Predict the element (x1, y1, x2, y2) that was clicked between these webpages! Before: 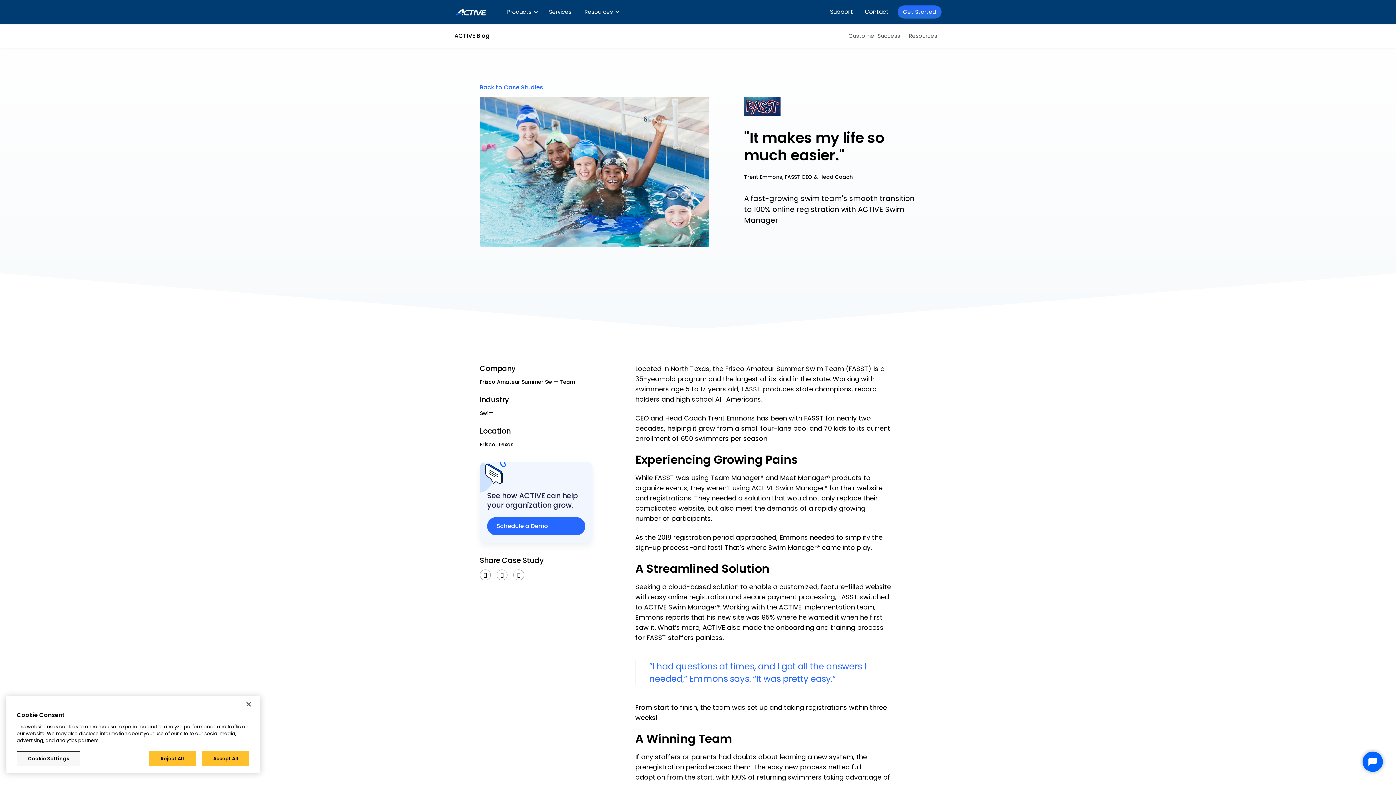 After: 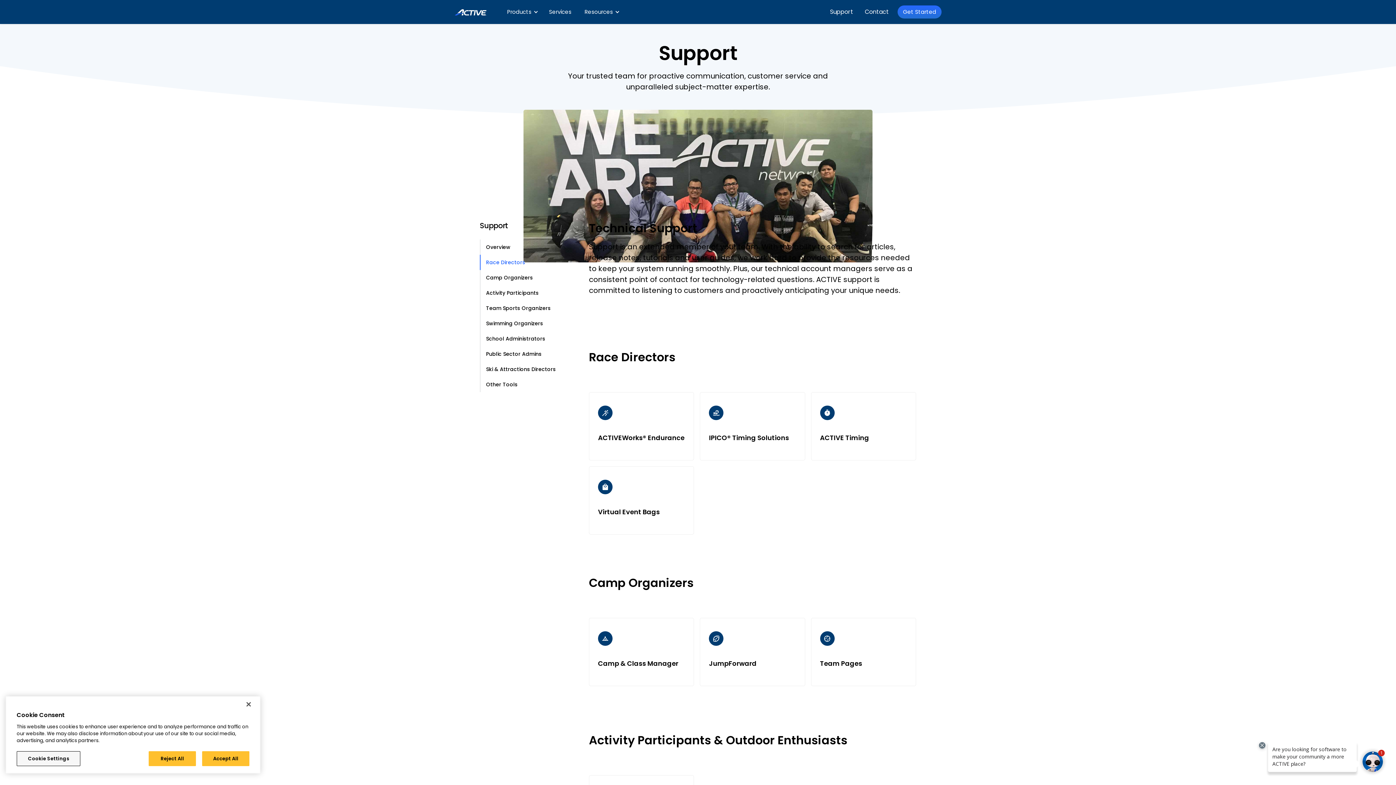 Action: label: Support bbox: (824, 0, 859, 24)